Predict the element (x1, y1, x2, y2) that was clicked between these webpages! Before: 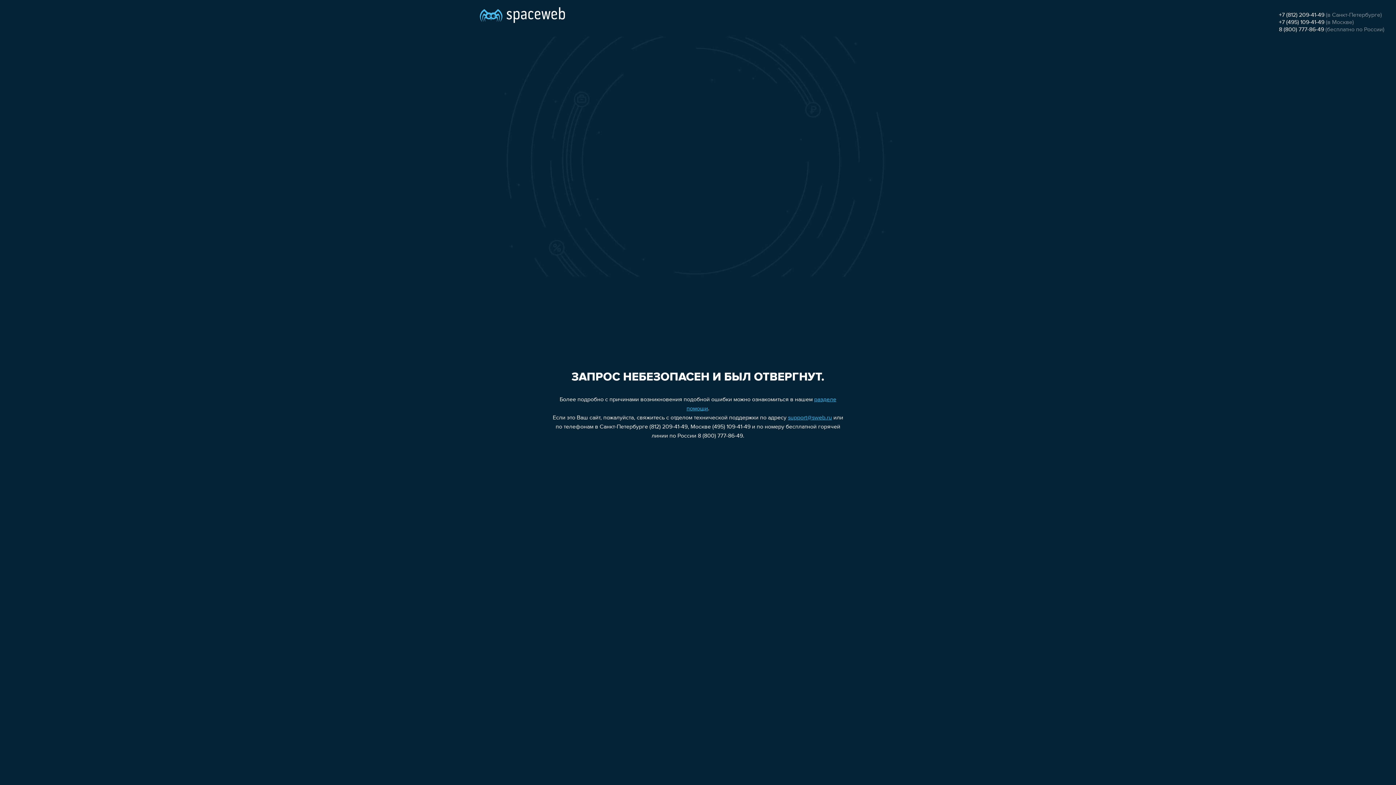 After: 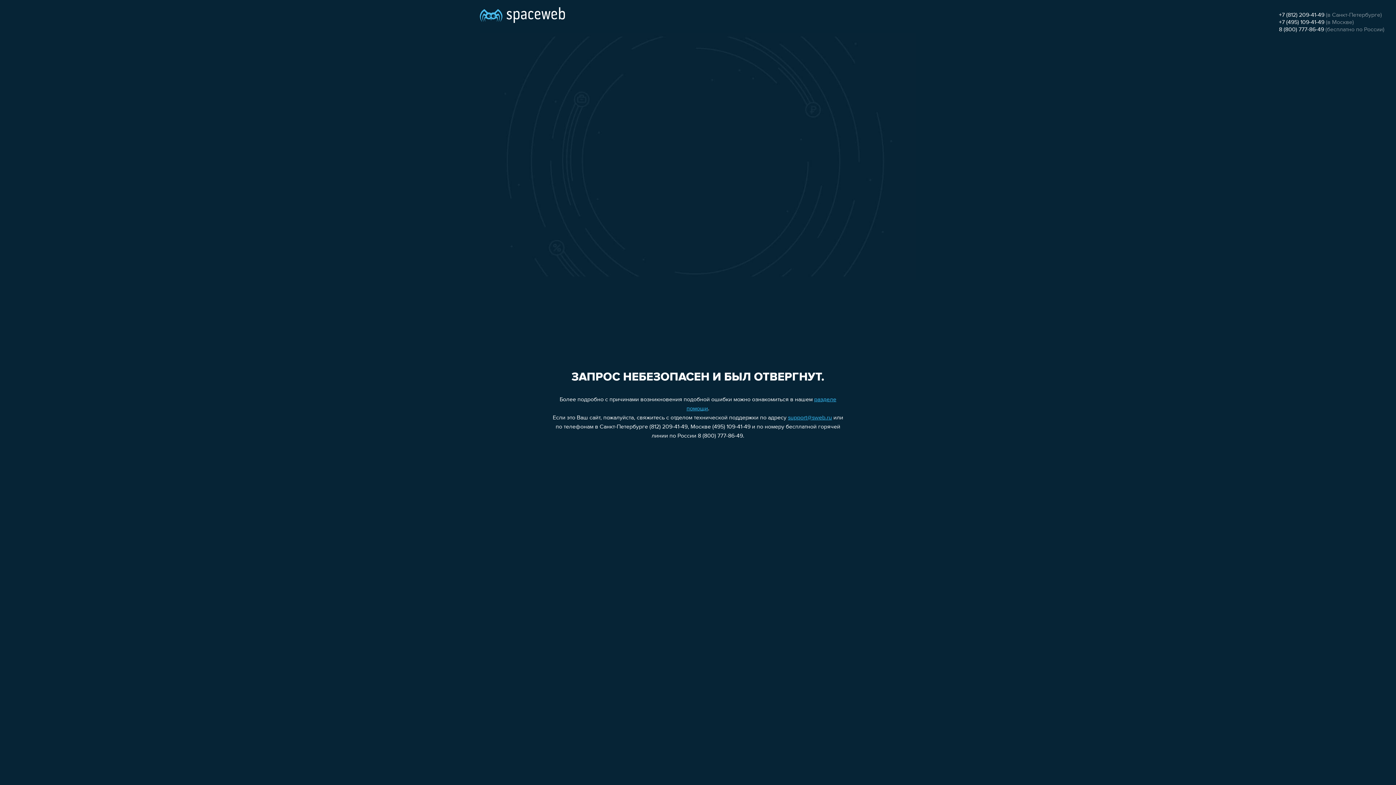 Action: bbox: (788, 415, 832, 421) label: support@sweb.ru